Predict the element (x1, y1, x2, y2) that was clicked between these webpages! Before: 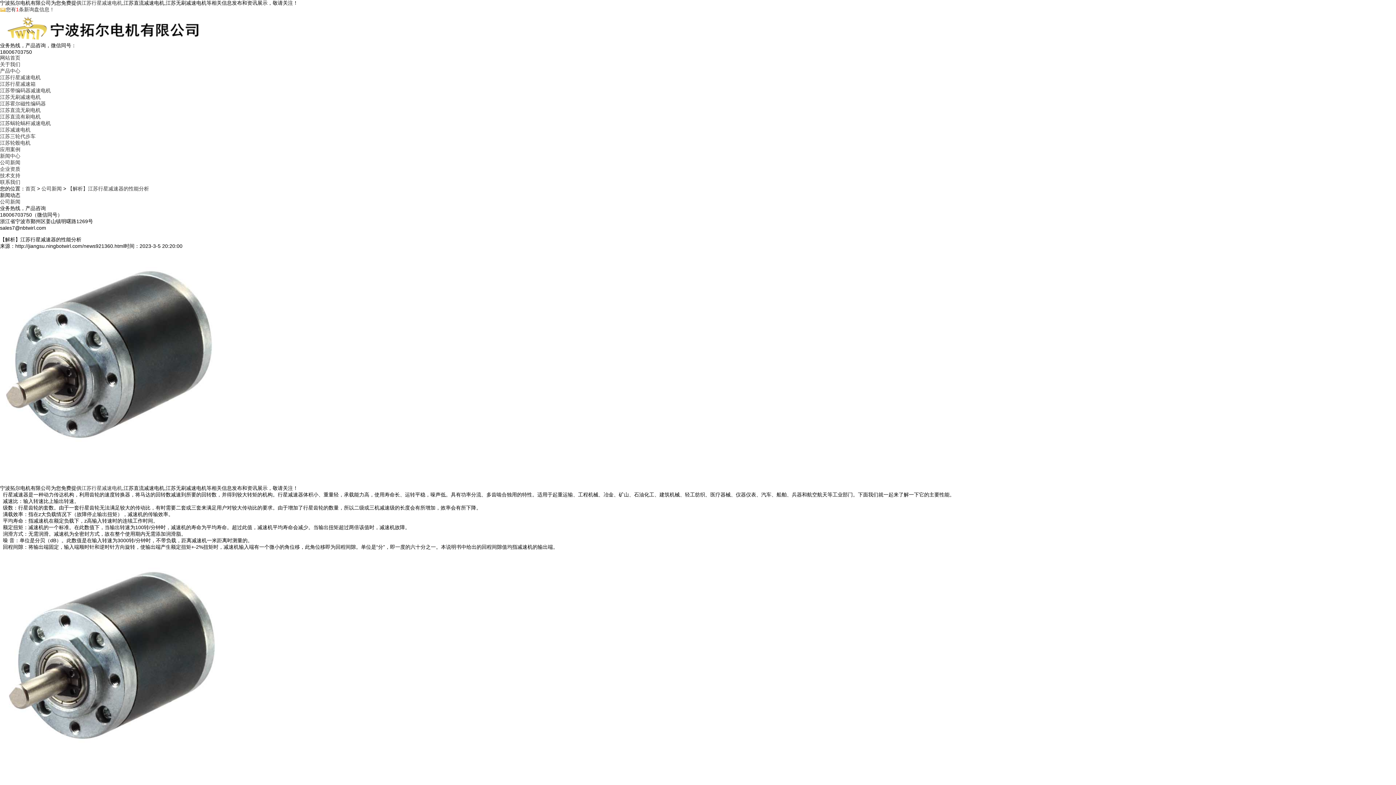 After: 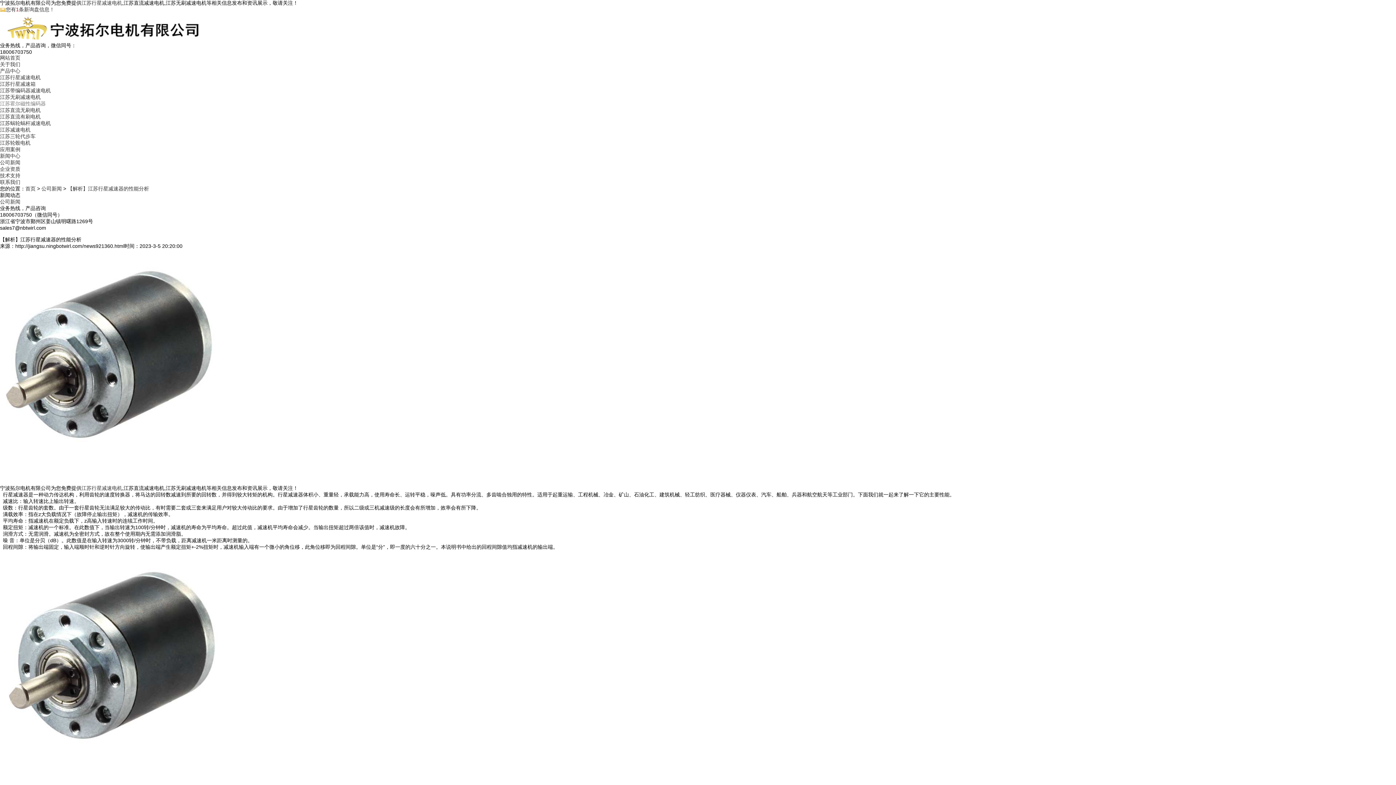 Action: bbox: (0, 100, 45, 106) label: 江苏霍尔磁性编码器